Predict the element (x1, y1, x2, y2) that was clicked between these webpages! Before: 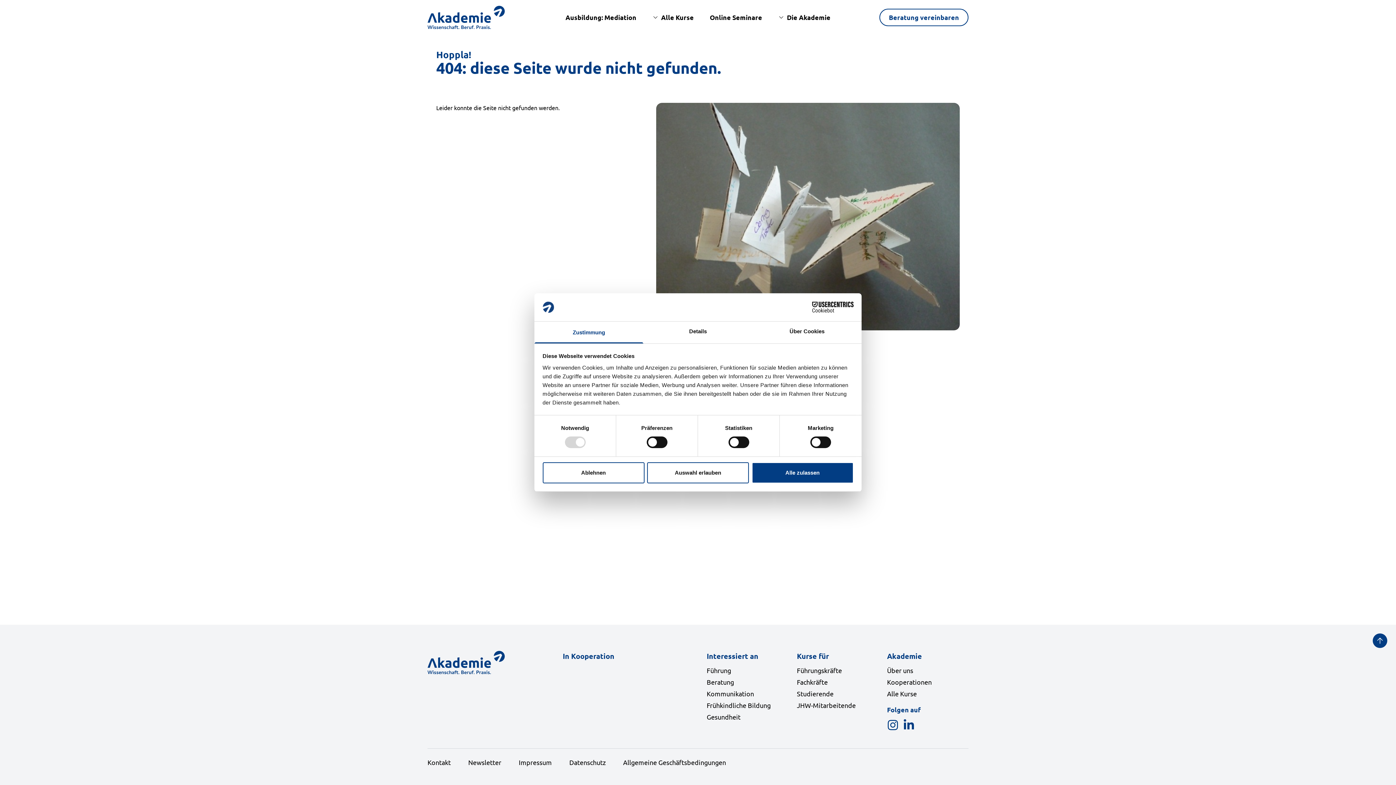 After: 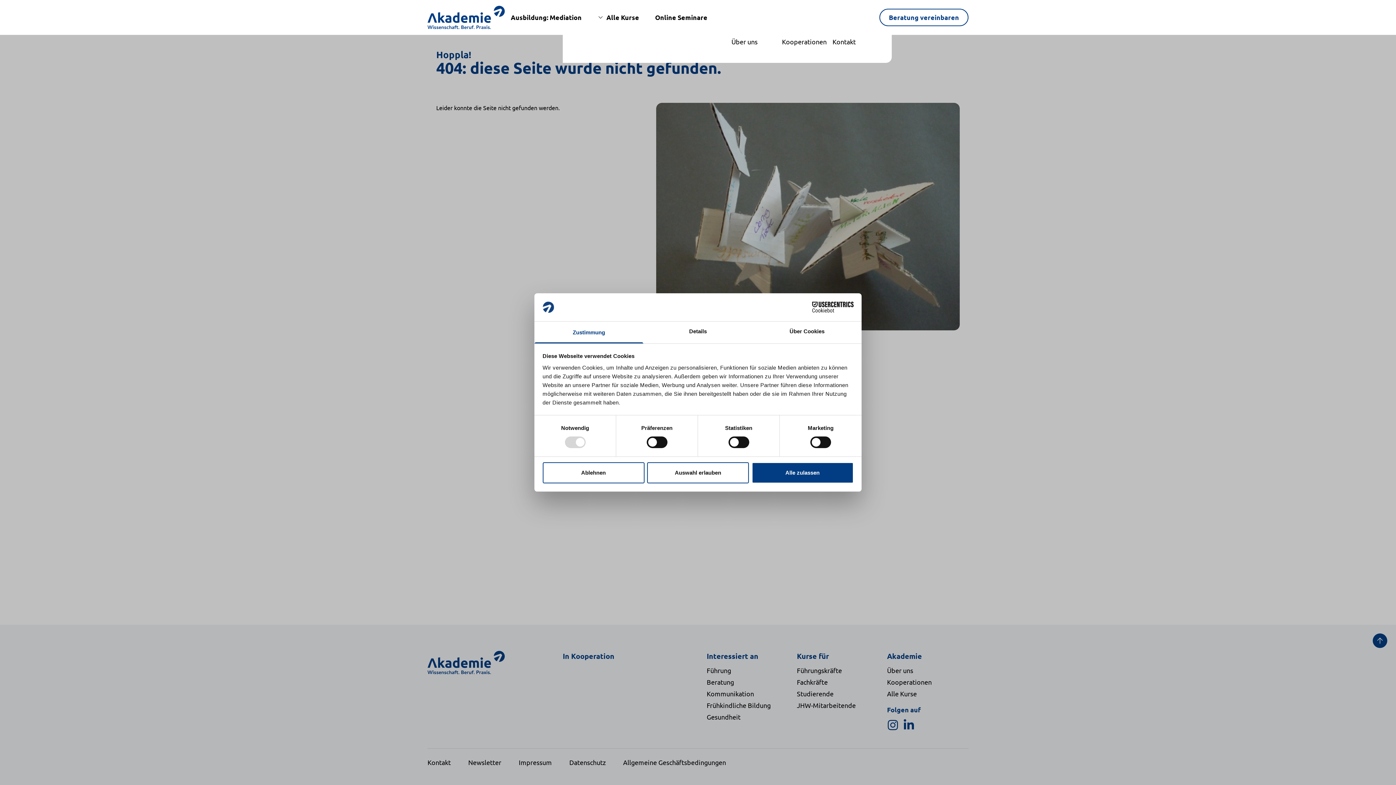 Action: label: Die Akademie bbox: (771, 9, 837, 25)